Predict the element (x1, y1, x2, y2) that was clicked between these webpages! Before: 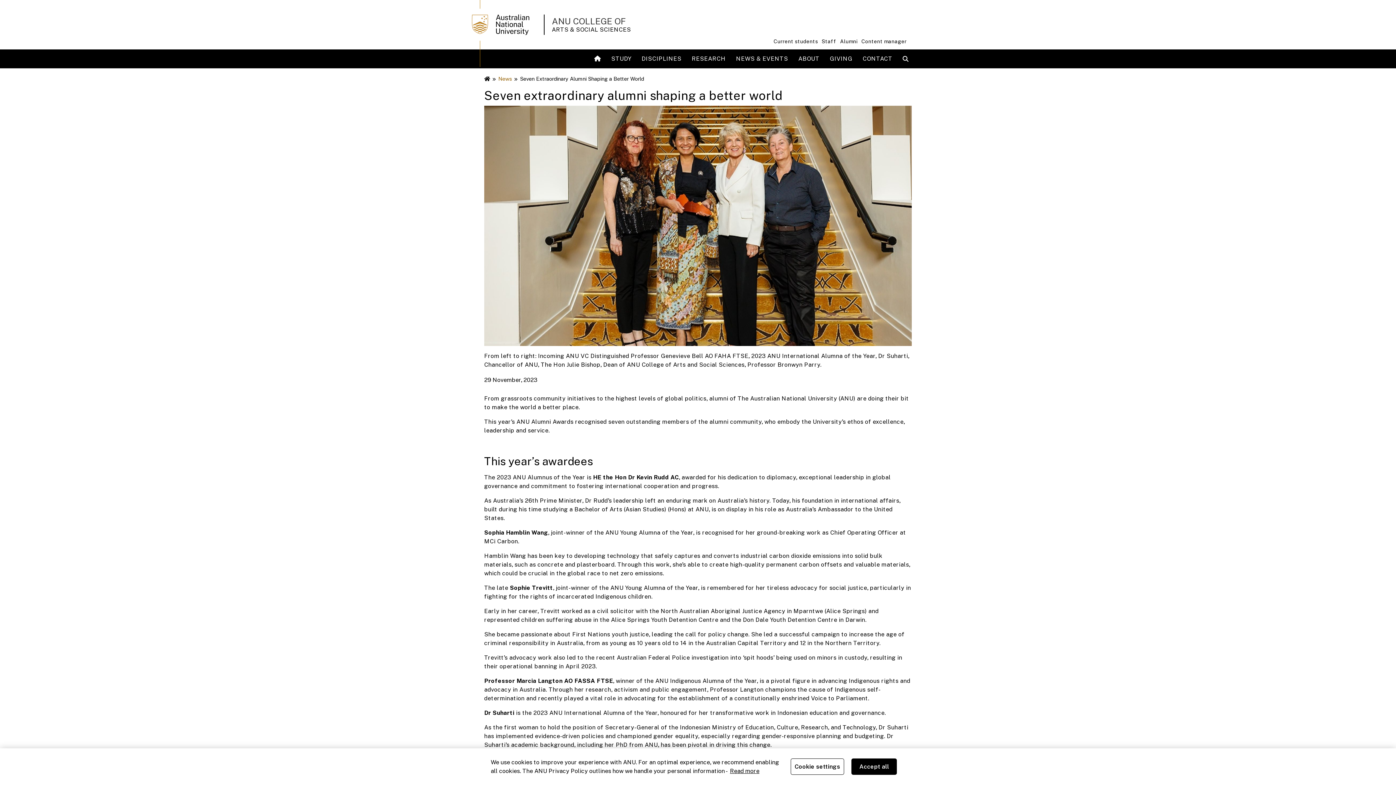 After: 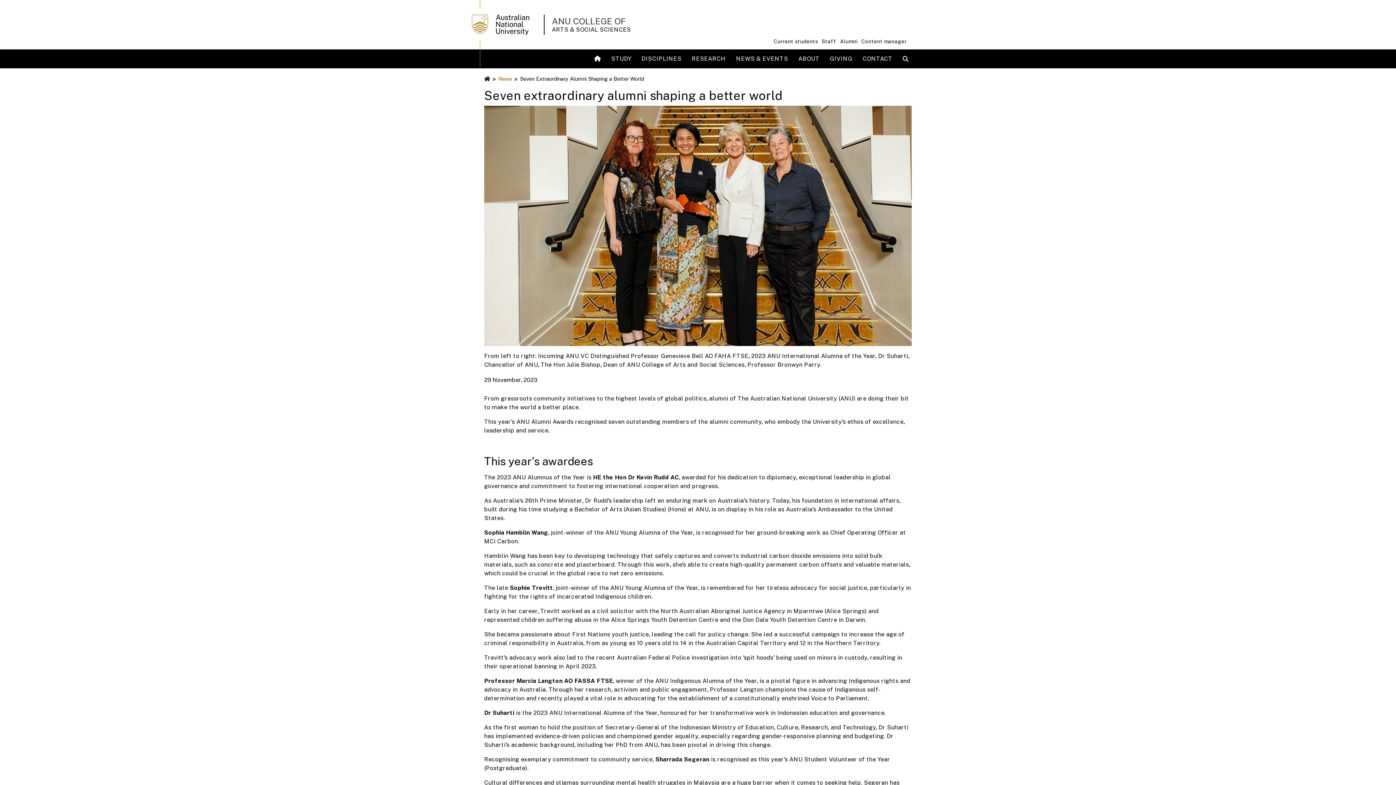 Action: bbox: (851, 758, 897, 775) label: Accept all